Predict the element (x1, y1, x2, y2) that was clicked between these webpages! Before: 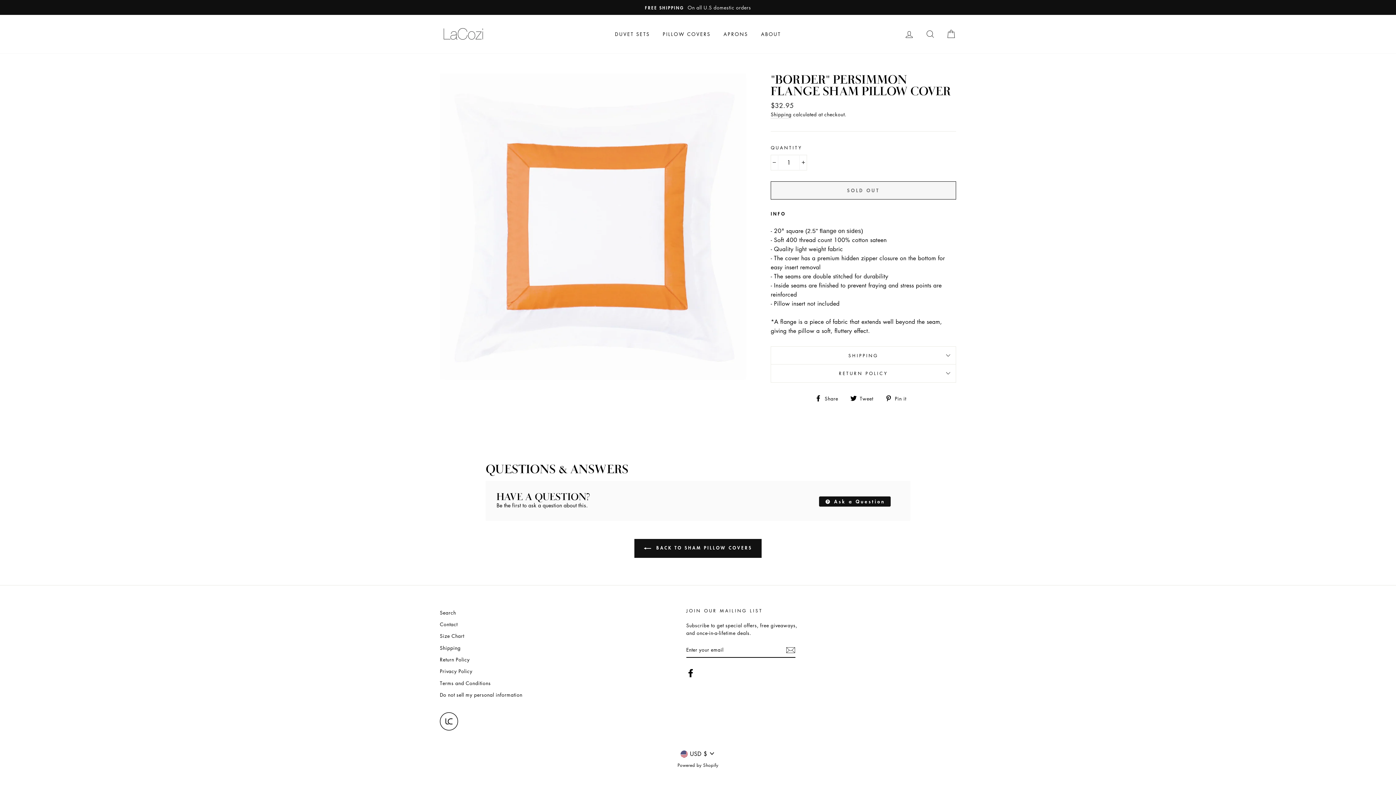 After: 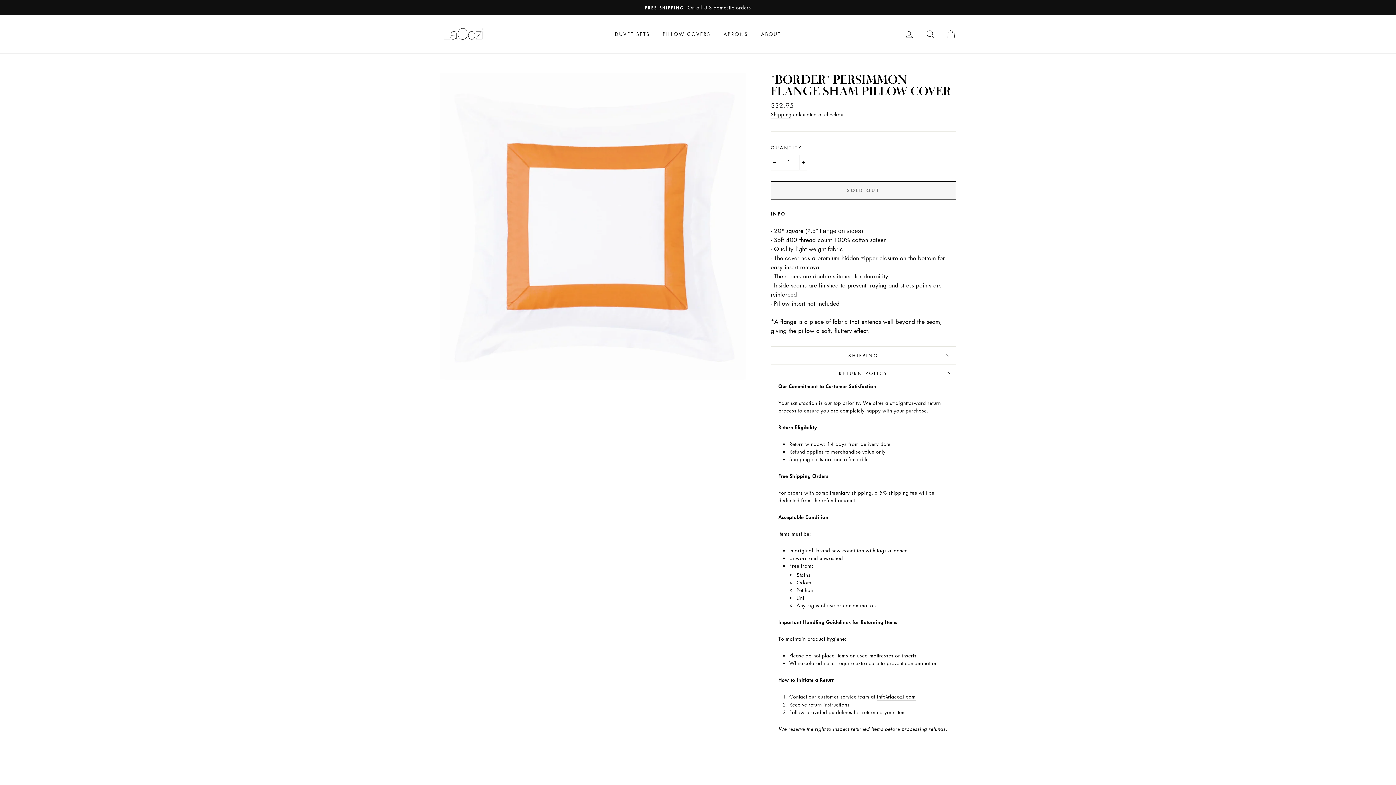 Action: label: RETURN POLICY bbox: (770, 364, 956, 382)